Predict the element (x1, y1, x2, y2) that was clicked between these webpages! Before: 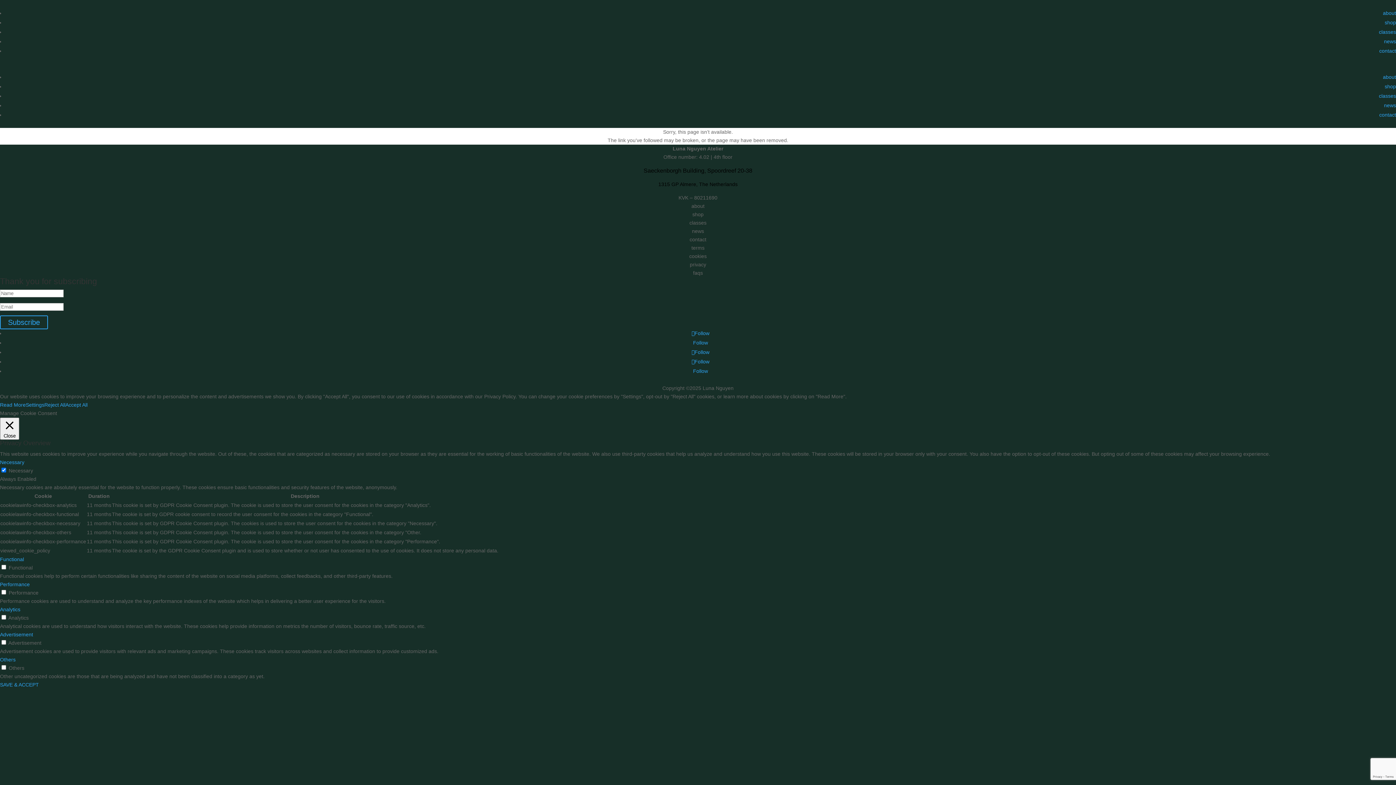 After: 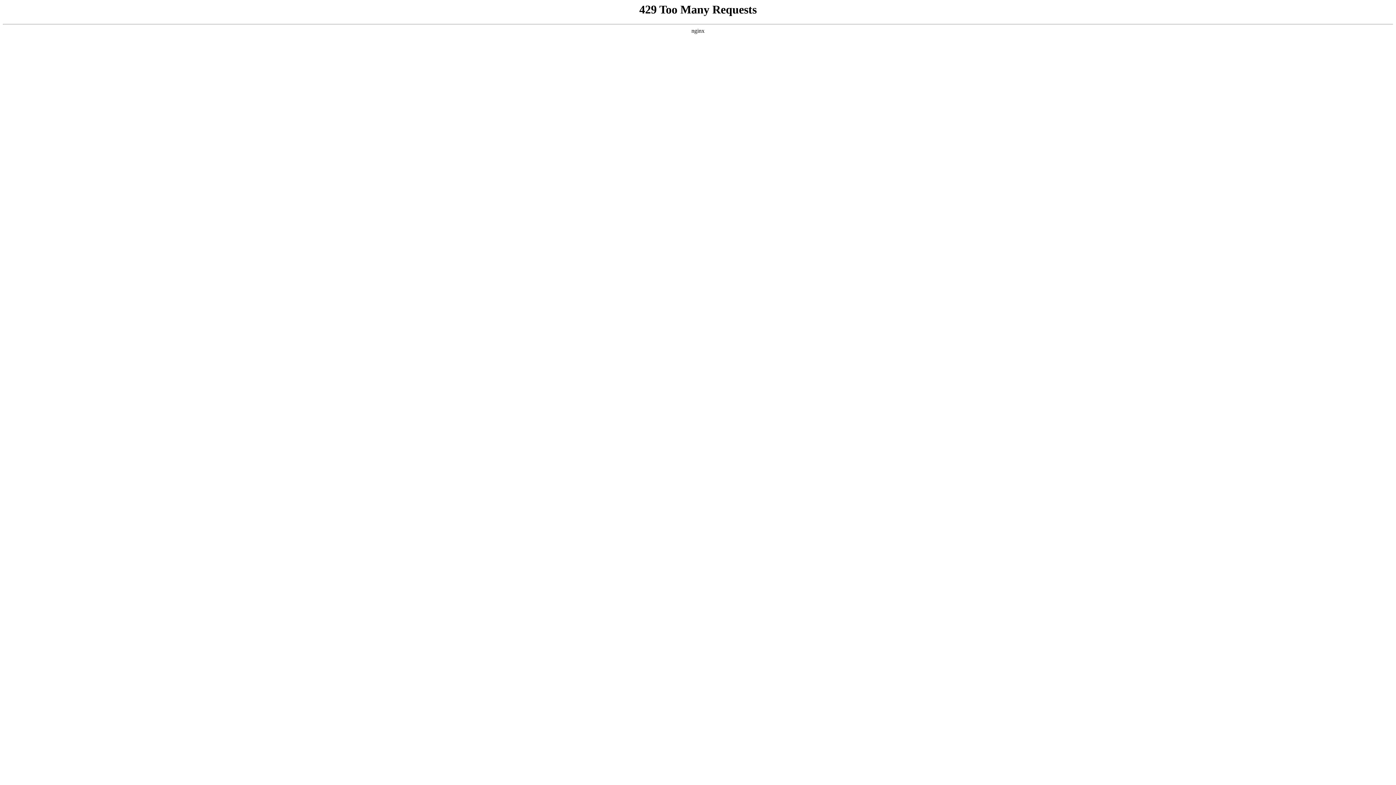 Action: label: shop bbox: (1385, 19, 1396, 25)